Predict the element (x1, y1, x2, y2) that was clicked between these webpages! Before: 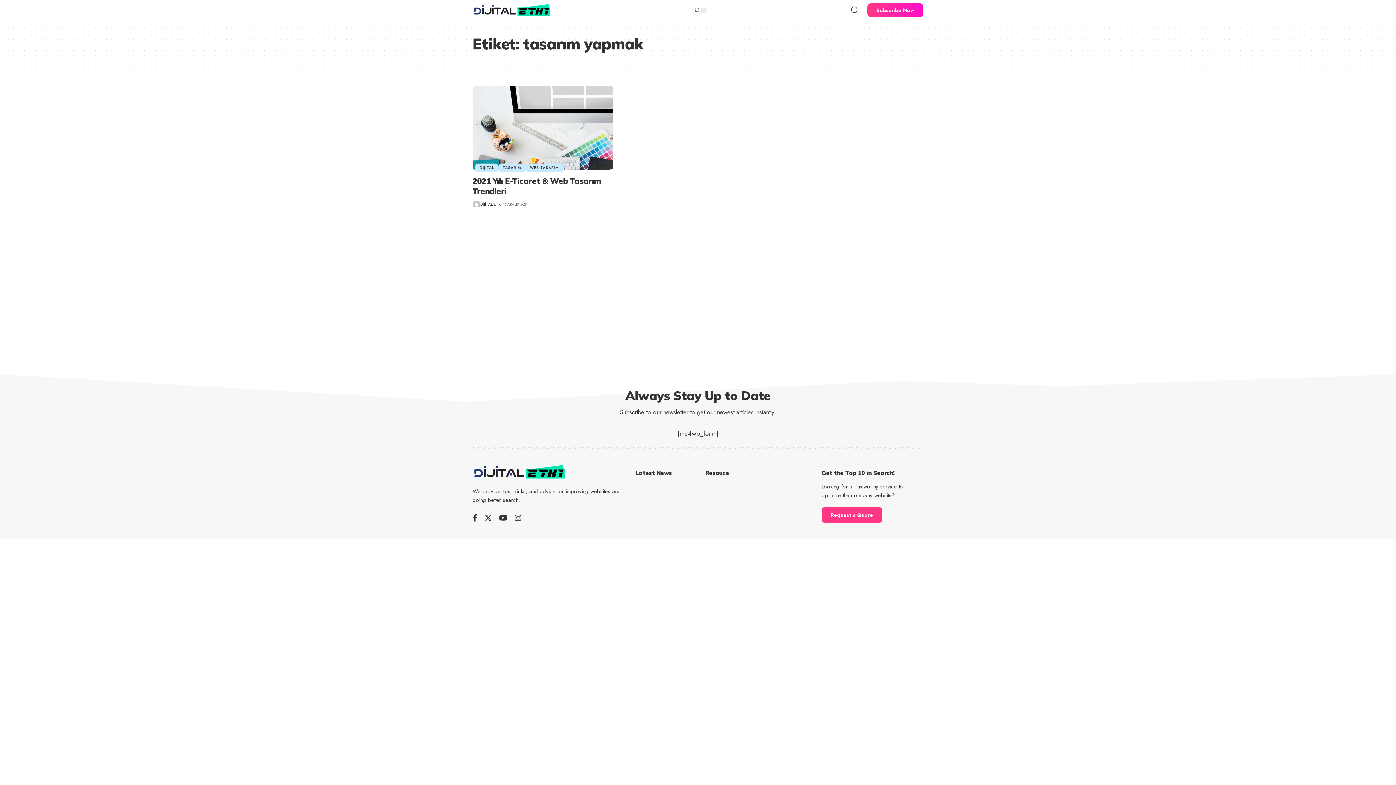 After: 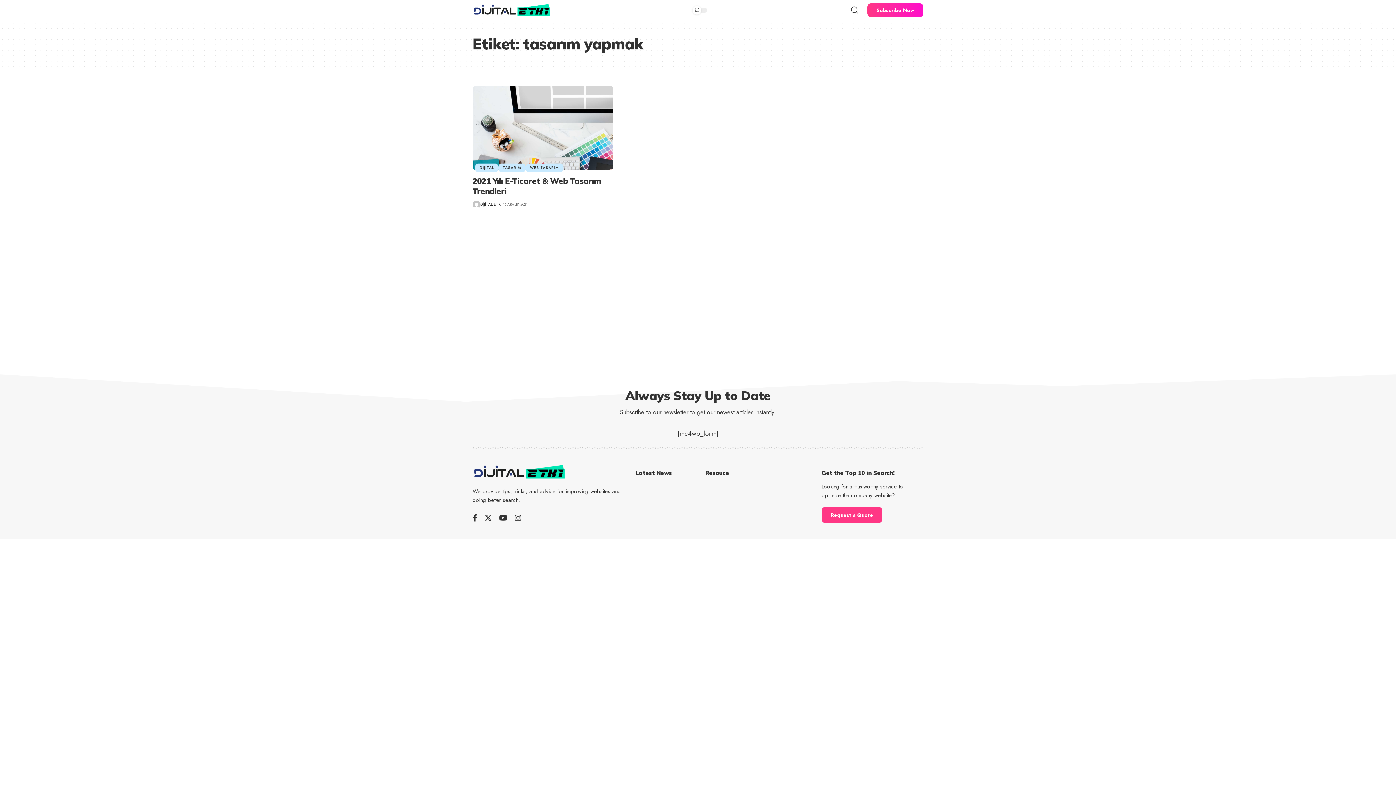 Action: label: Subscribe Now bbox: (867, 3, 923, 17)